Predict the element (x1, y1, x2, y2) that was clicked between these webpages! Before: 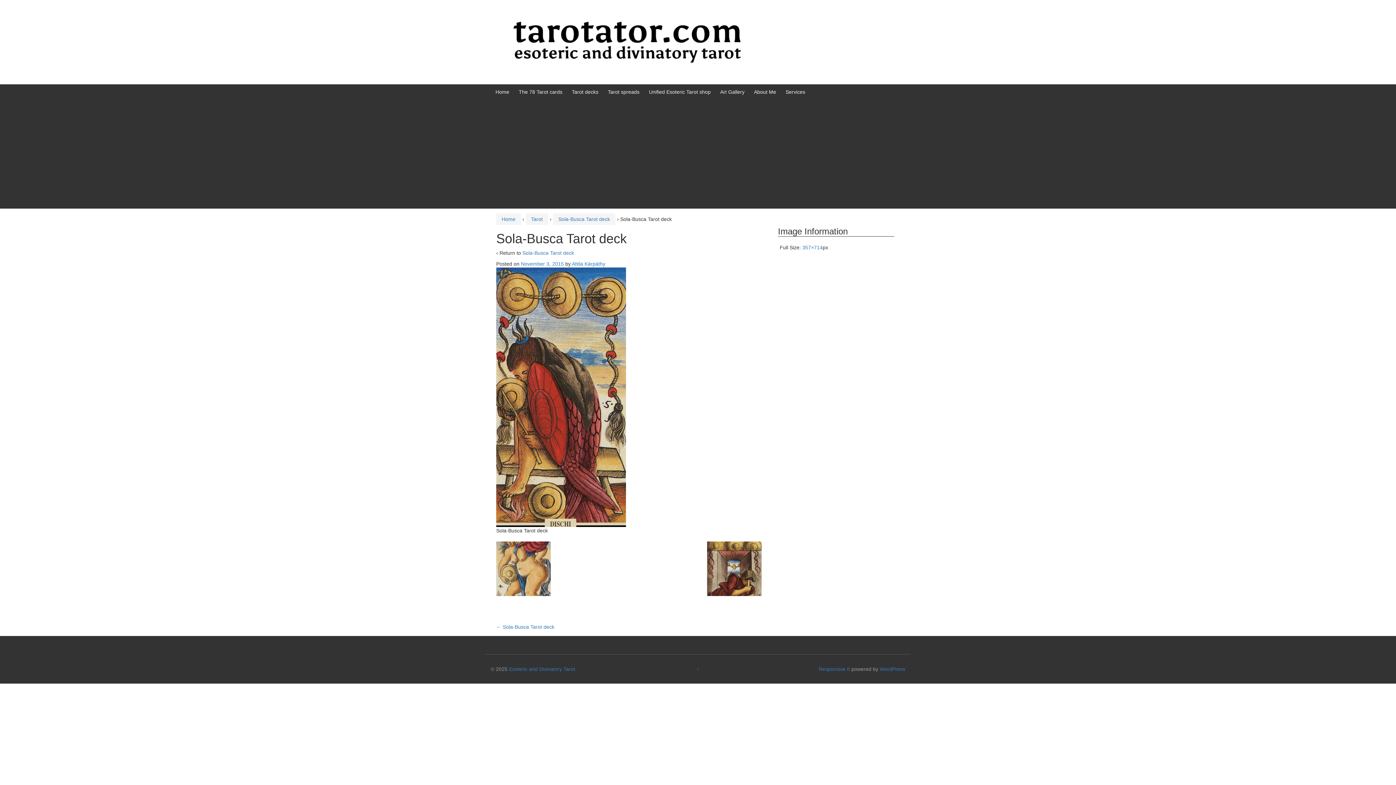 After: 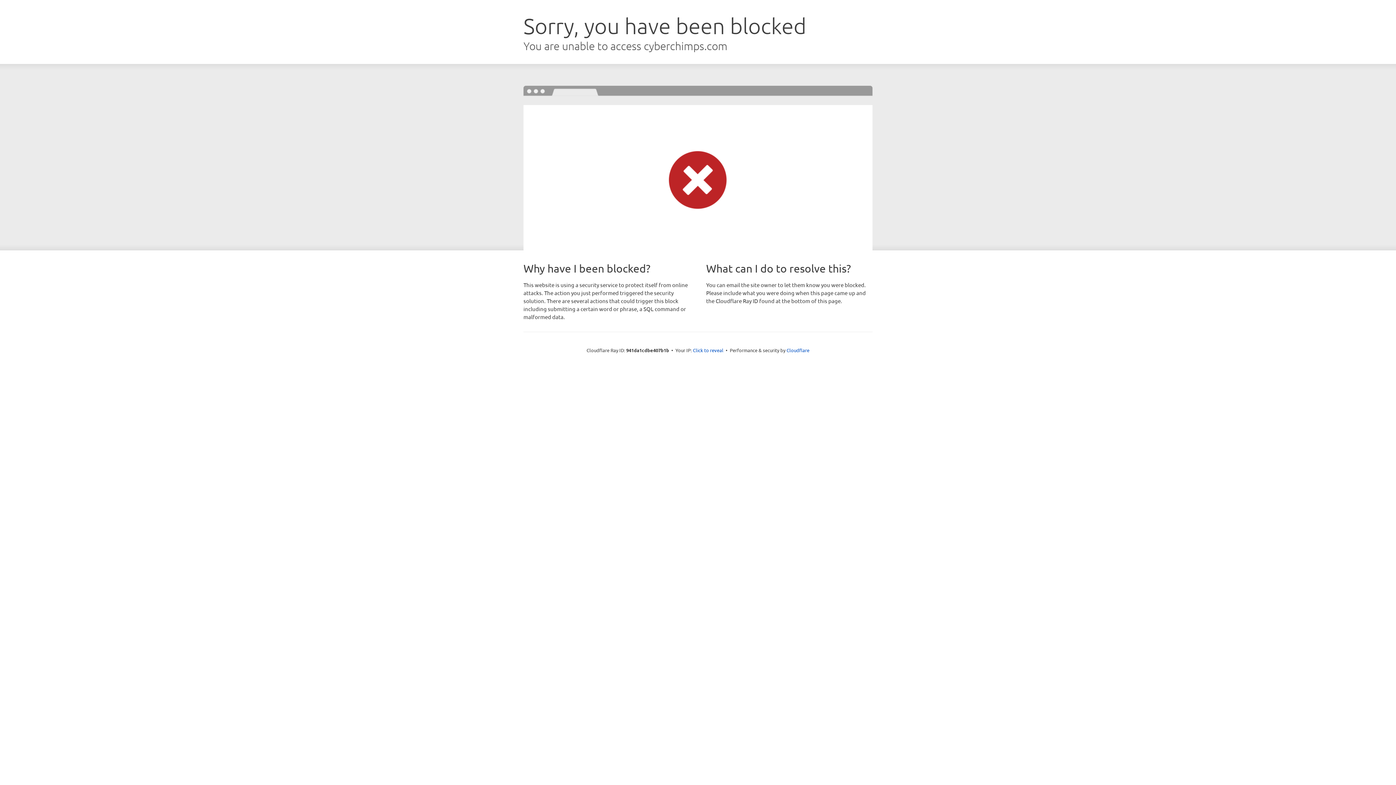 Action: bbox: (818, 666, 850, 672) label: Responsive II